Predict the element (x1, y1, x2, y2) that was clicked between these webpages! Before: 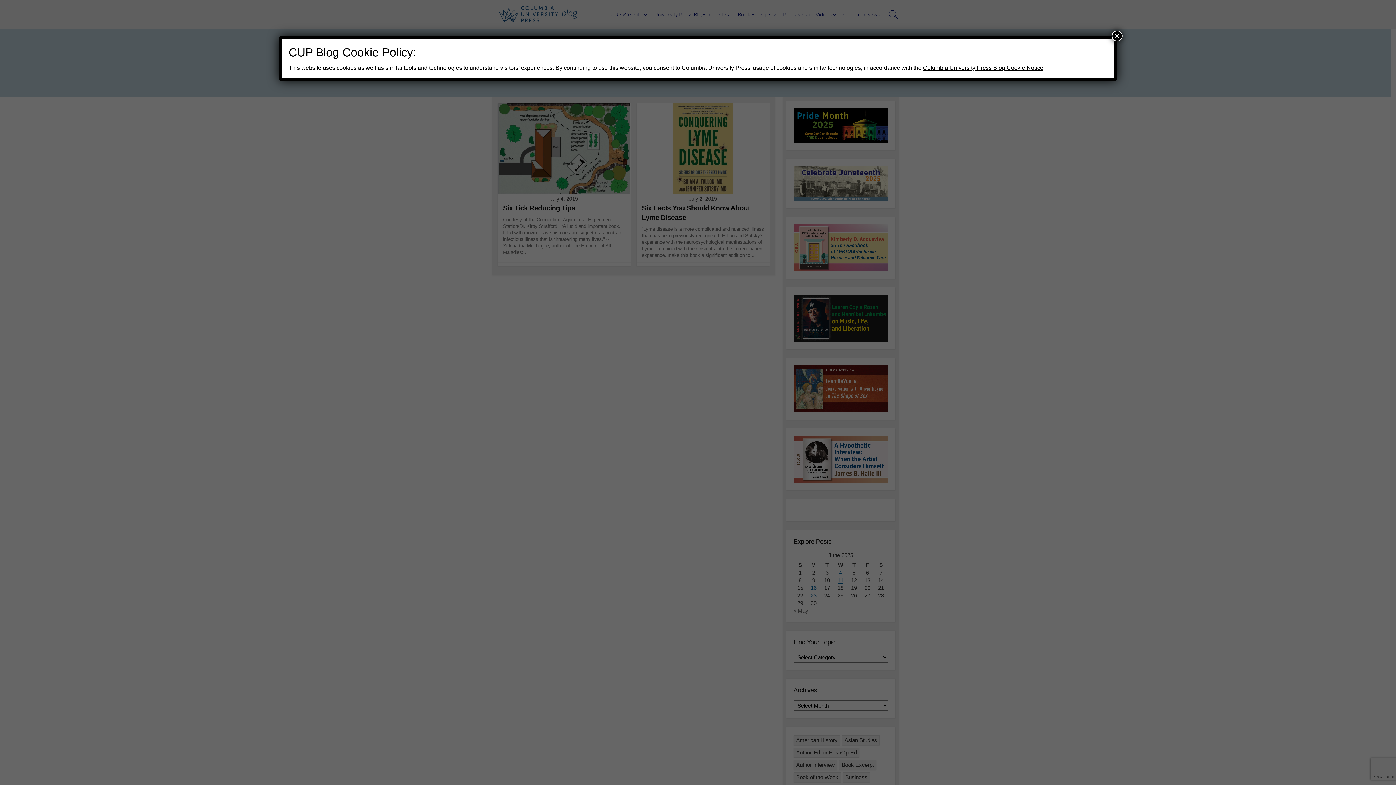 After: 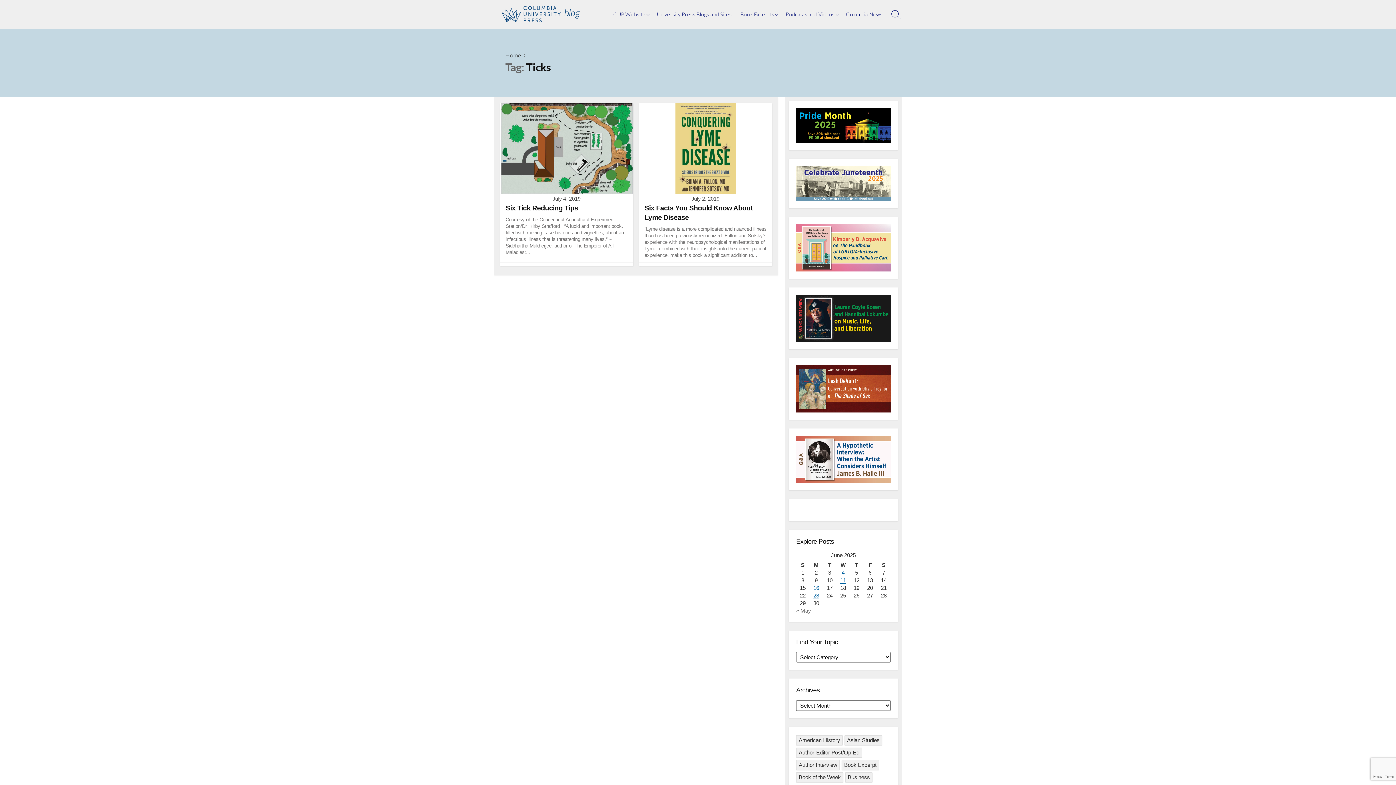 Action: bbox: (1112, 30, 1122, 41) label: Close